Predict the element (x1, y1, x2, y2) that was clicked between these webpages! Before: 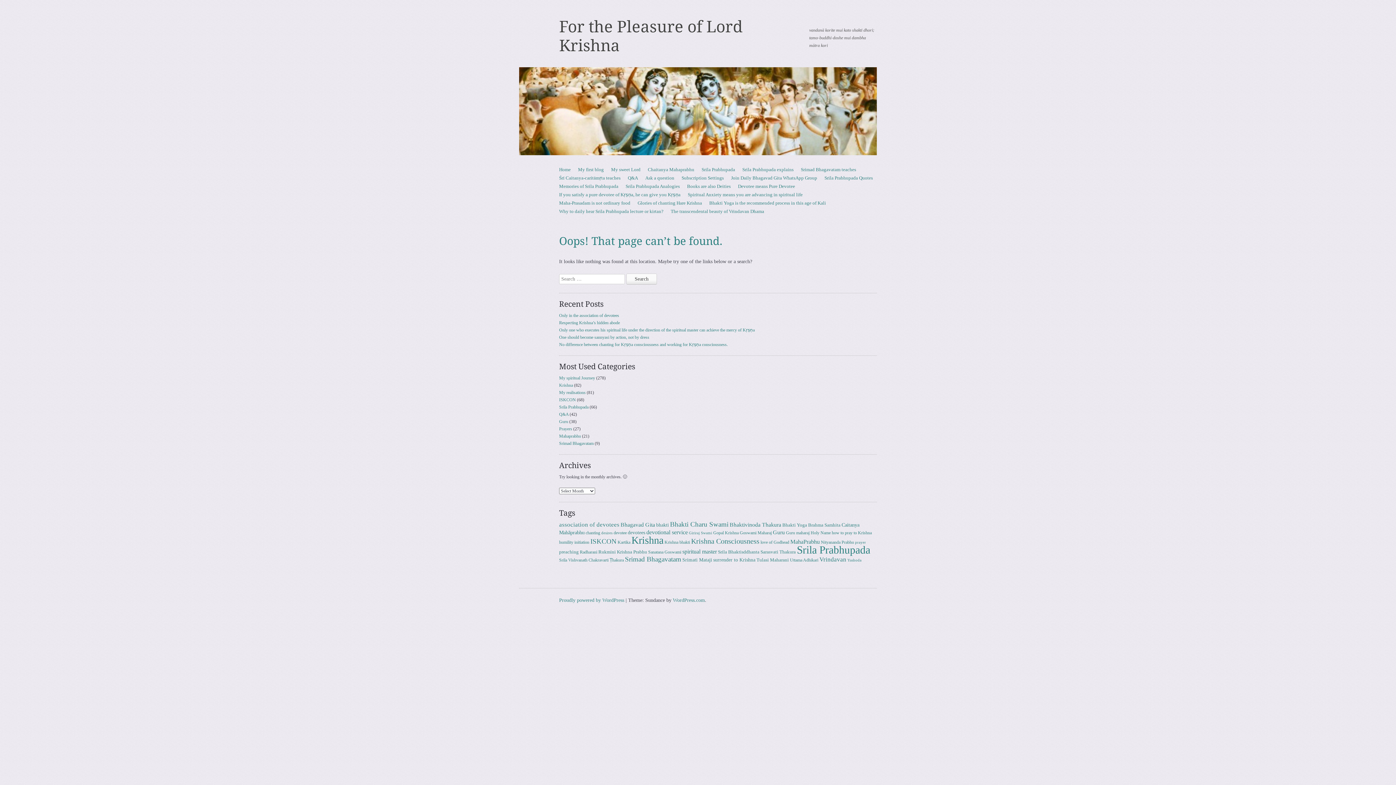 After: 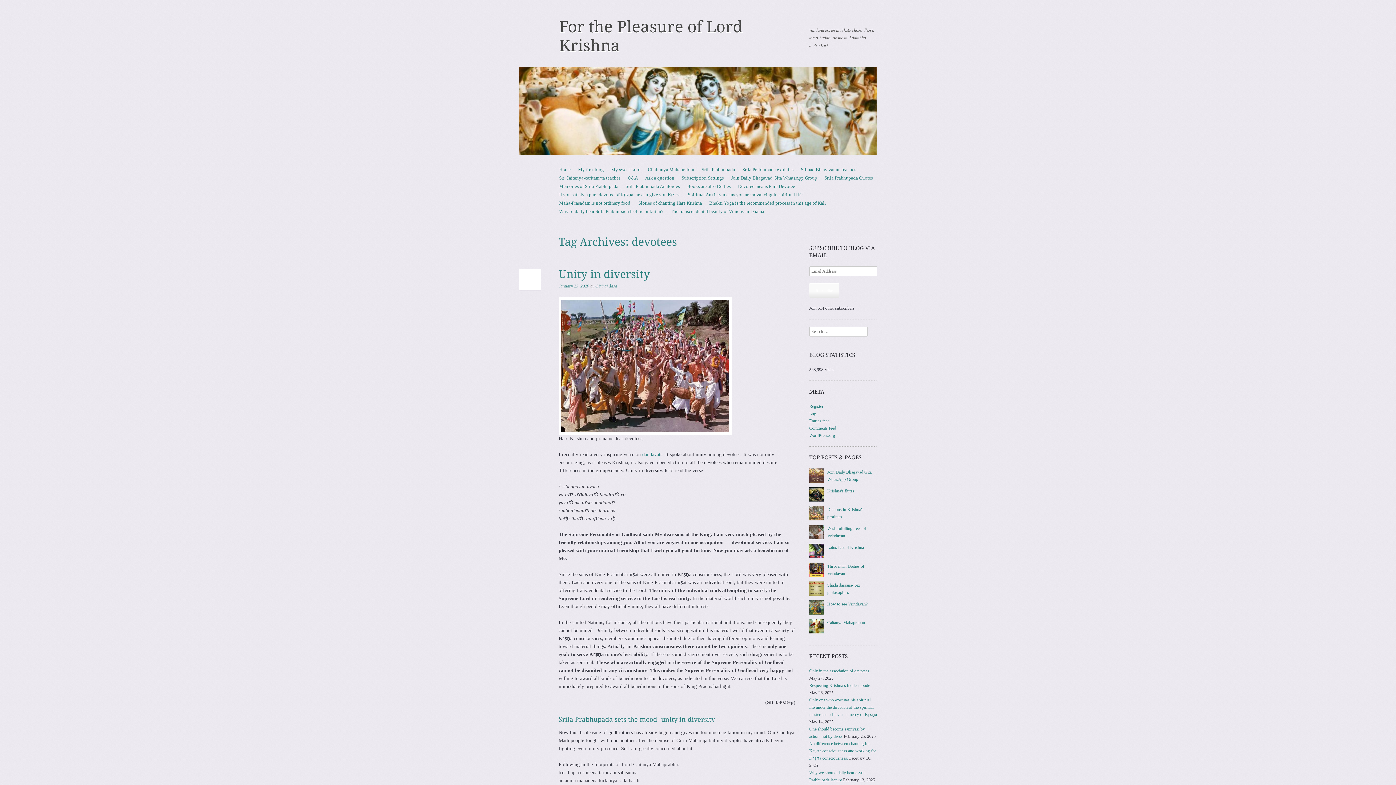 Action: label: devotees (7 items) bbox: (628, 530, 645, 535)